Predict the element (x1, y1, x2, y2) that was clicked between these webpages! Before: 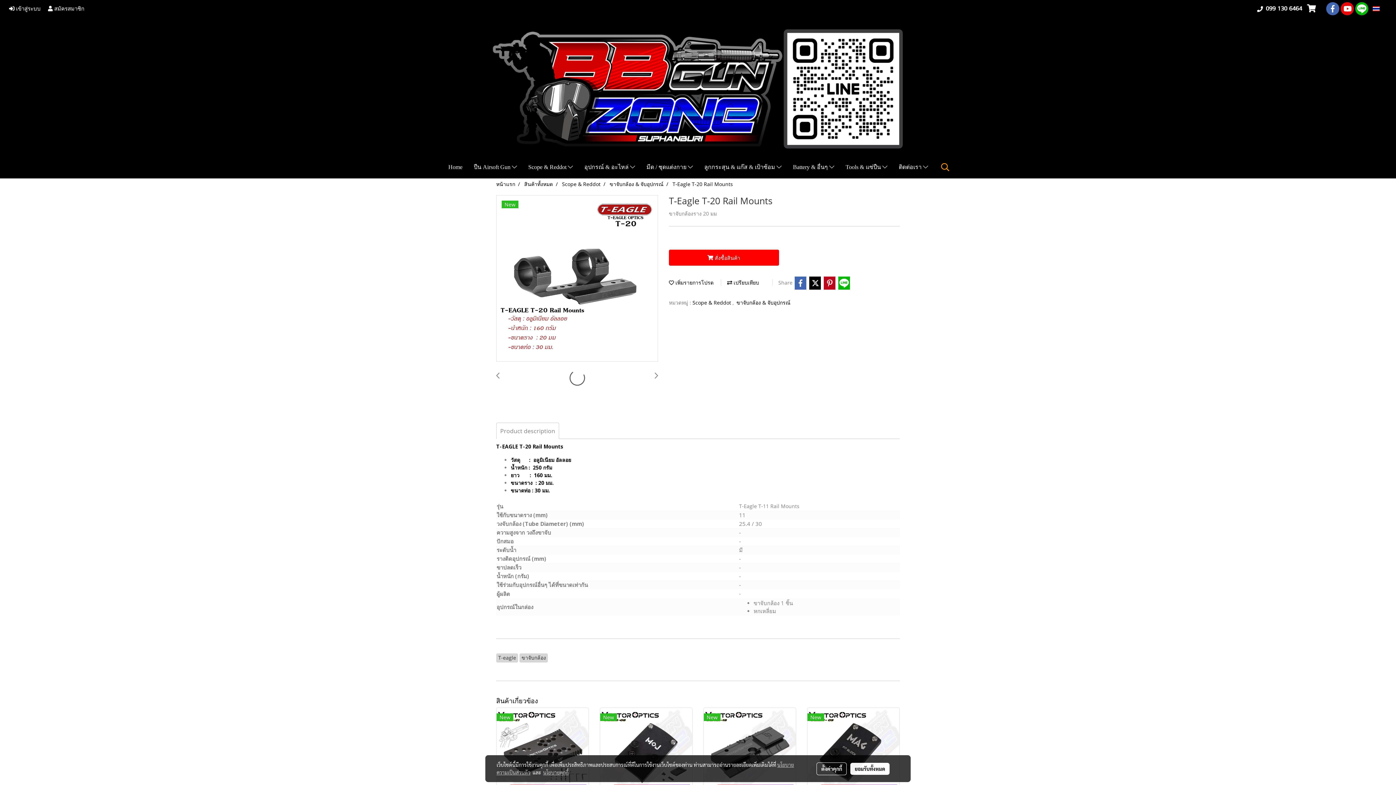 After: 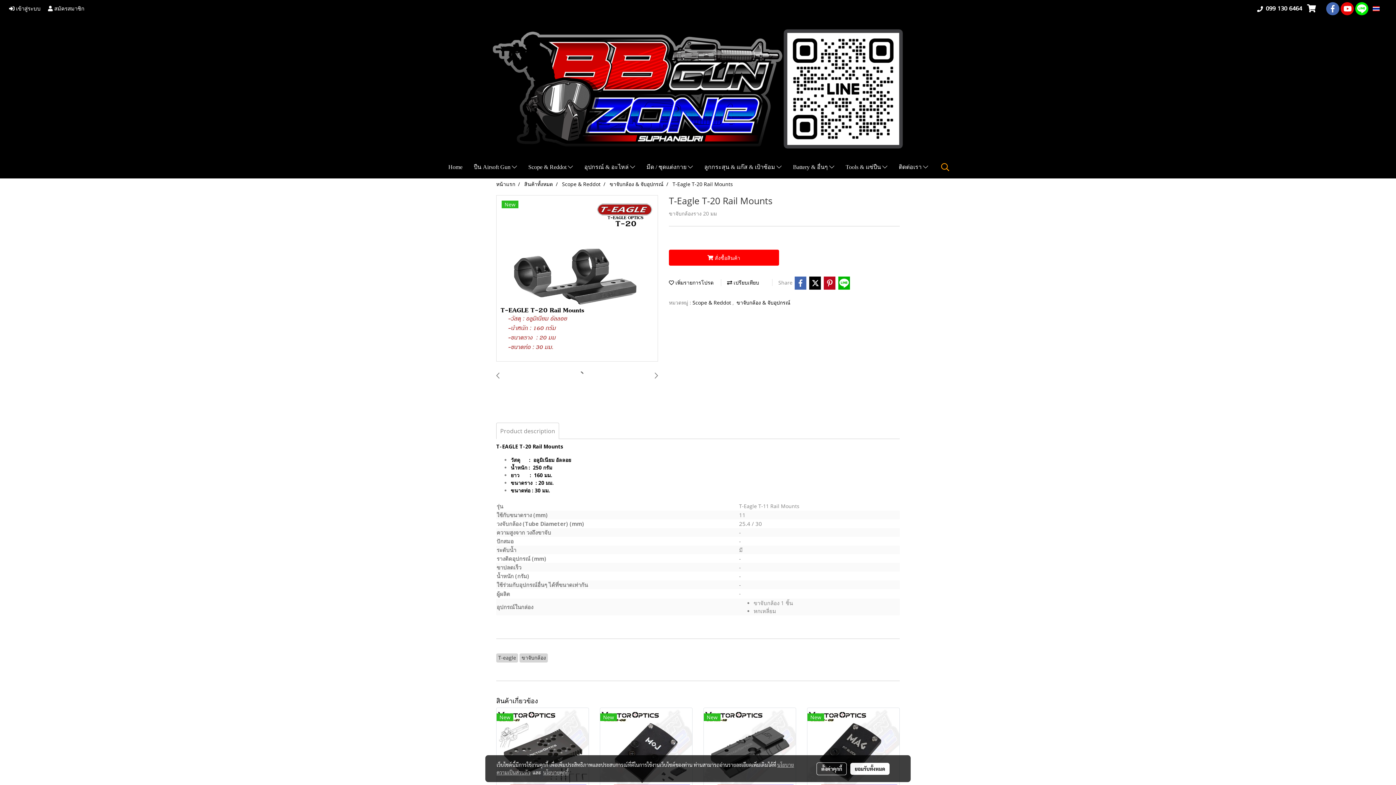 Action: bbox: (1355, 2, 1368, 15)